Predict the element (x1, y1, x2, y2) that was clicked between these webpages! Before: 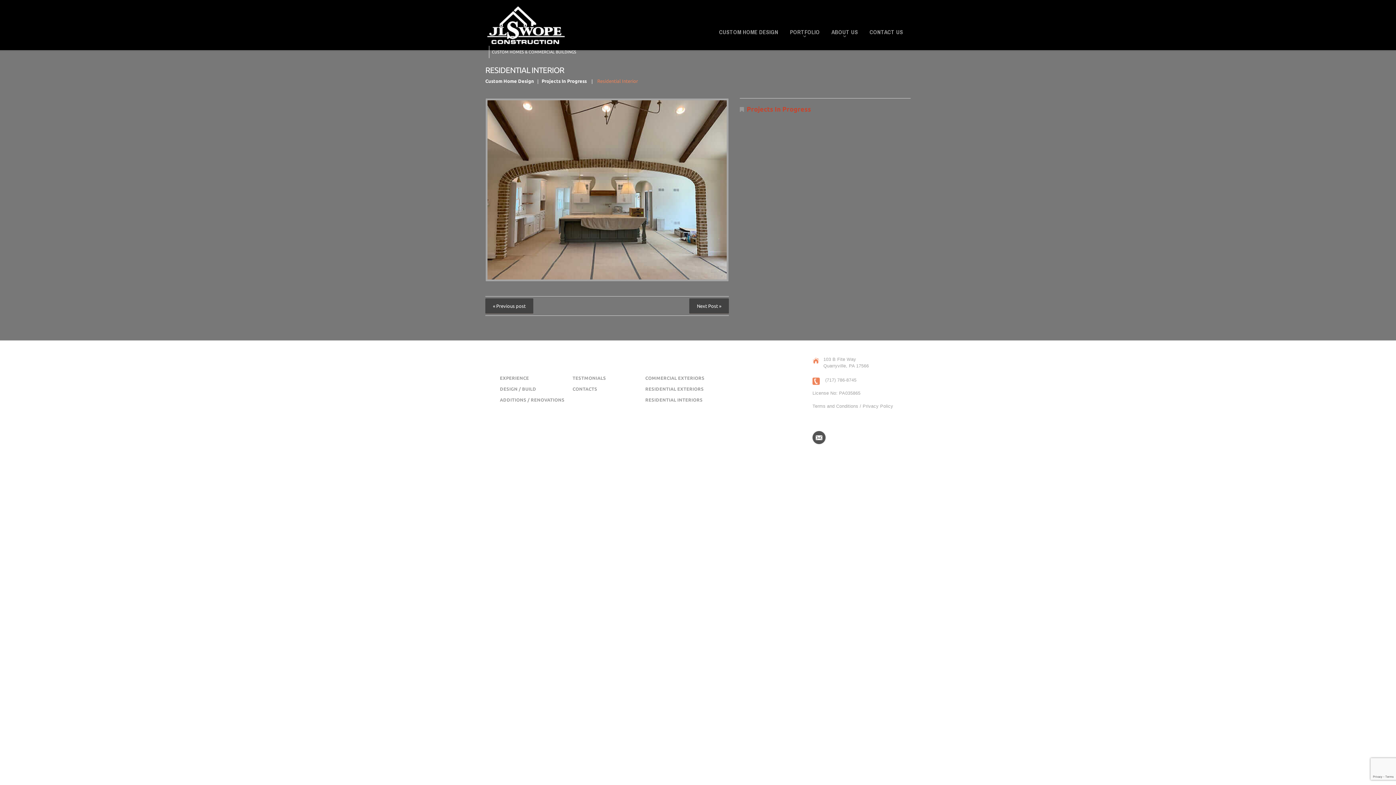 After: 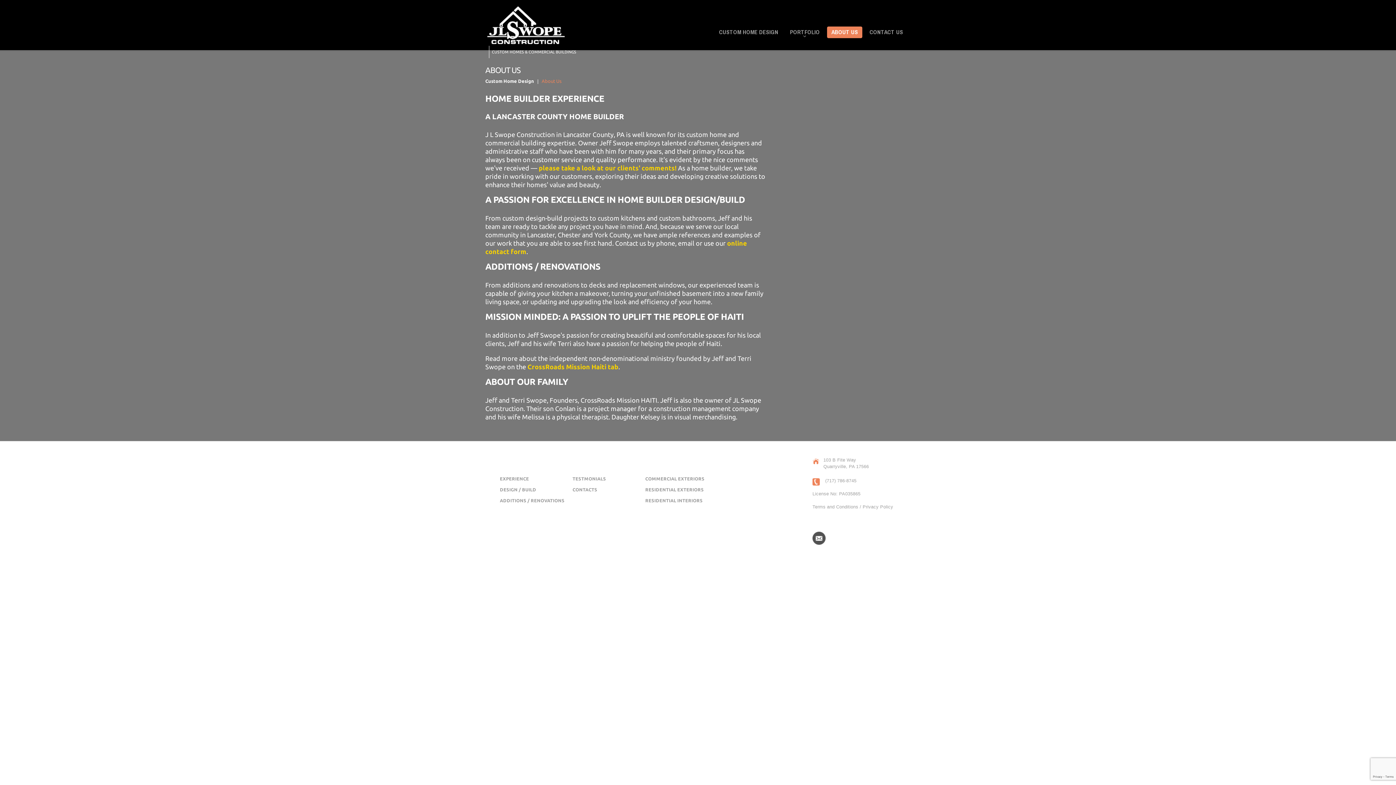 Action: label: DESIGN / BUILD bbox: (500, 386, 536, 391)